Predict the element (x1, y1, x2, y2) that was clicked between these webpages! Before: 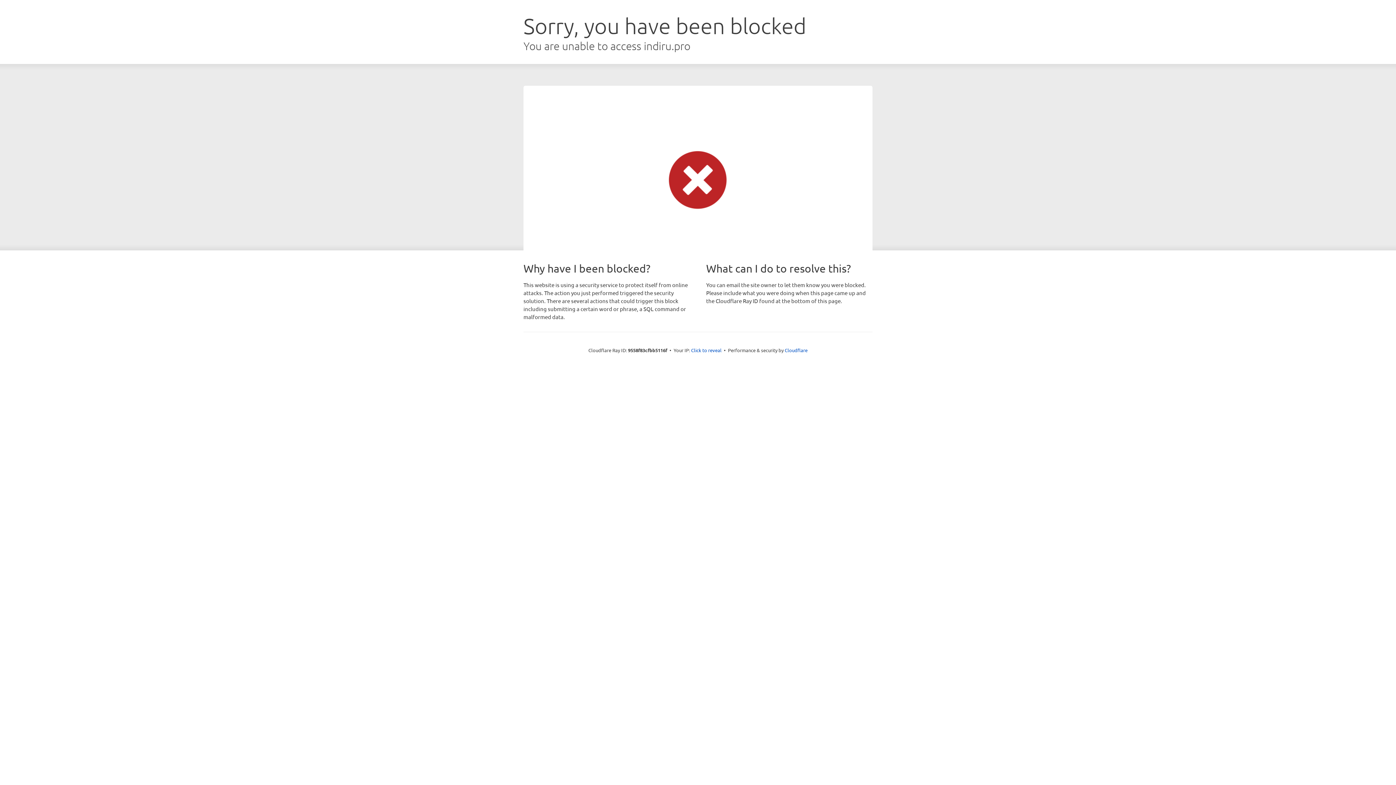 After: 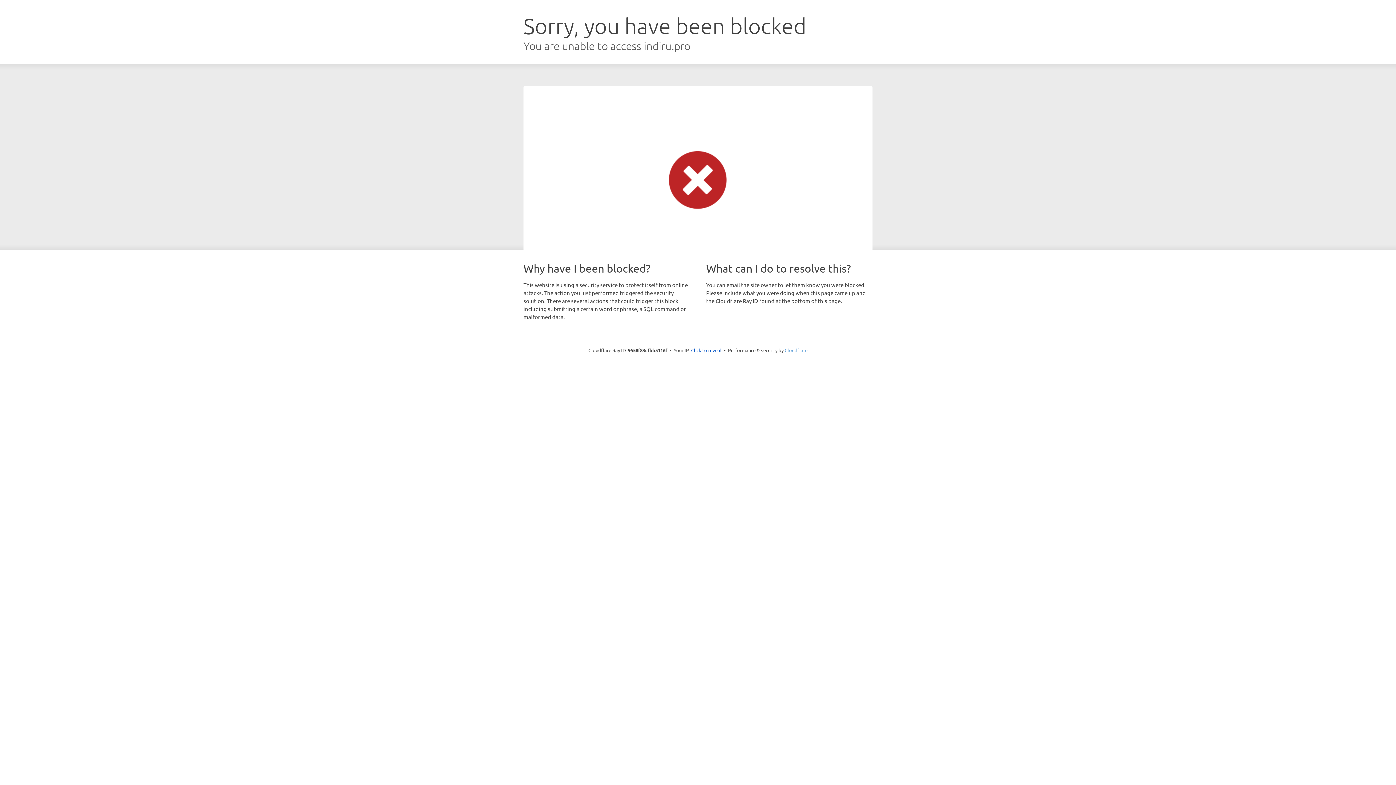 Action: bbox: (784, 347, 807, 353) label: Cloudflare